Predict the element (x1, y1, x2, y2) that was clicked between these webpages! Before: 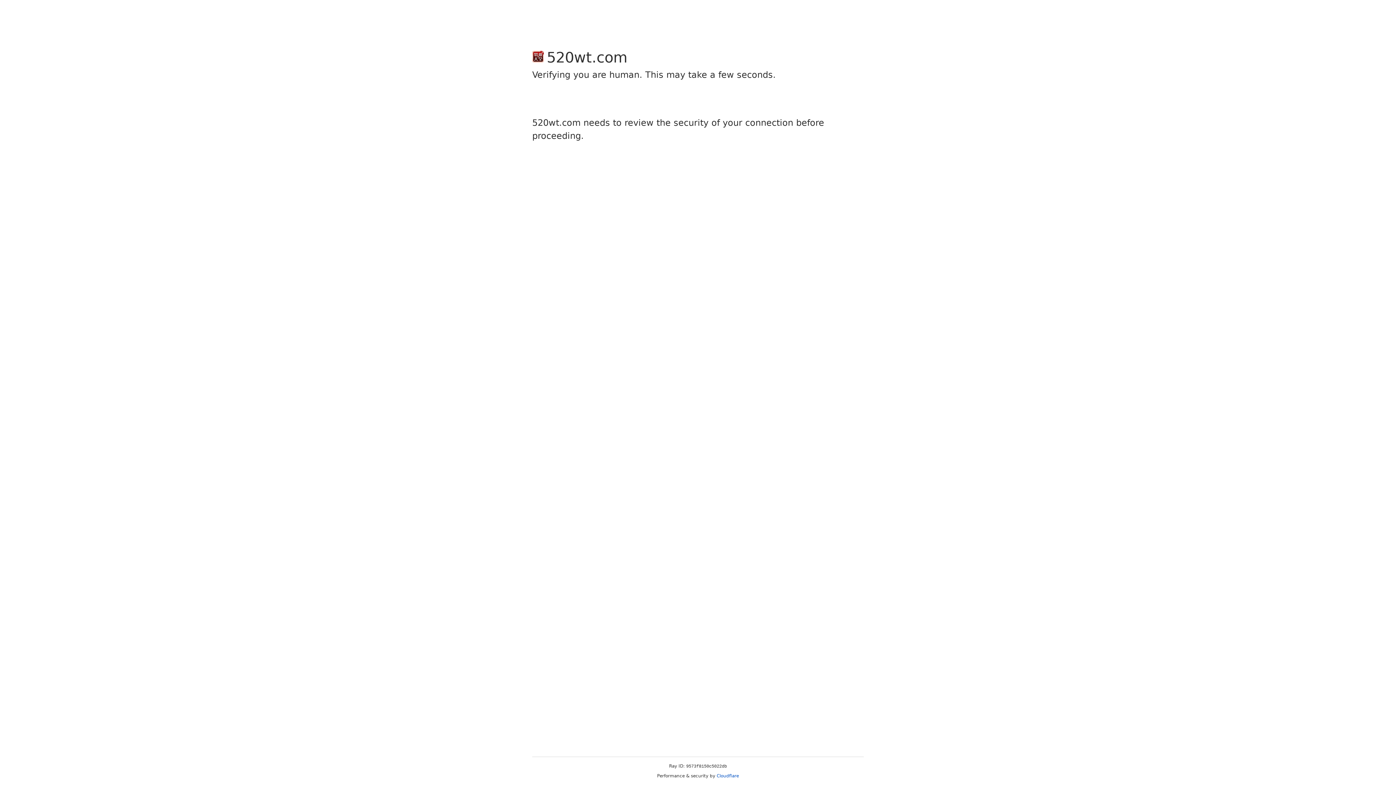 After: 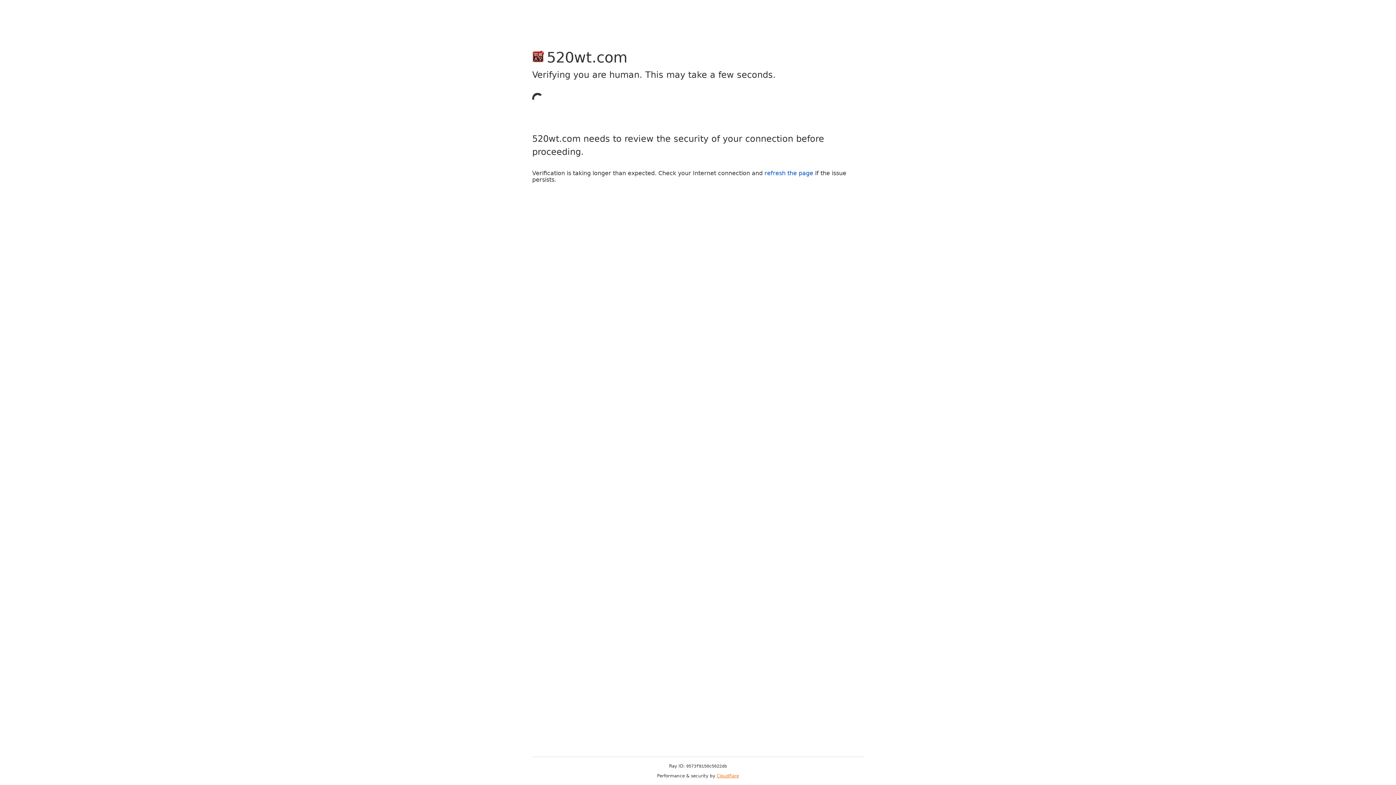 Action: bbox: (716, 773, 739, 778) label: Cloudflare